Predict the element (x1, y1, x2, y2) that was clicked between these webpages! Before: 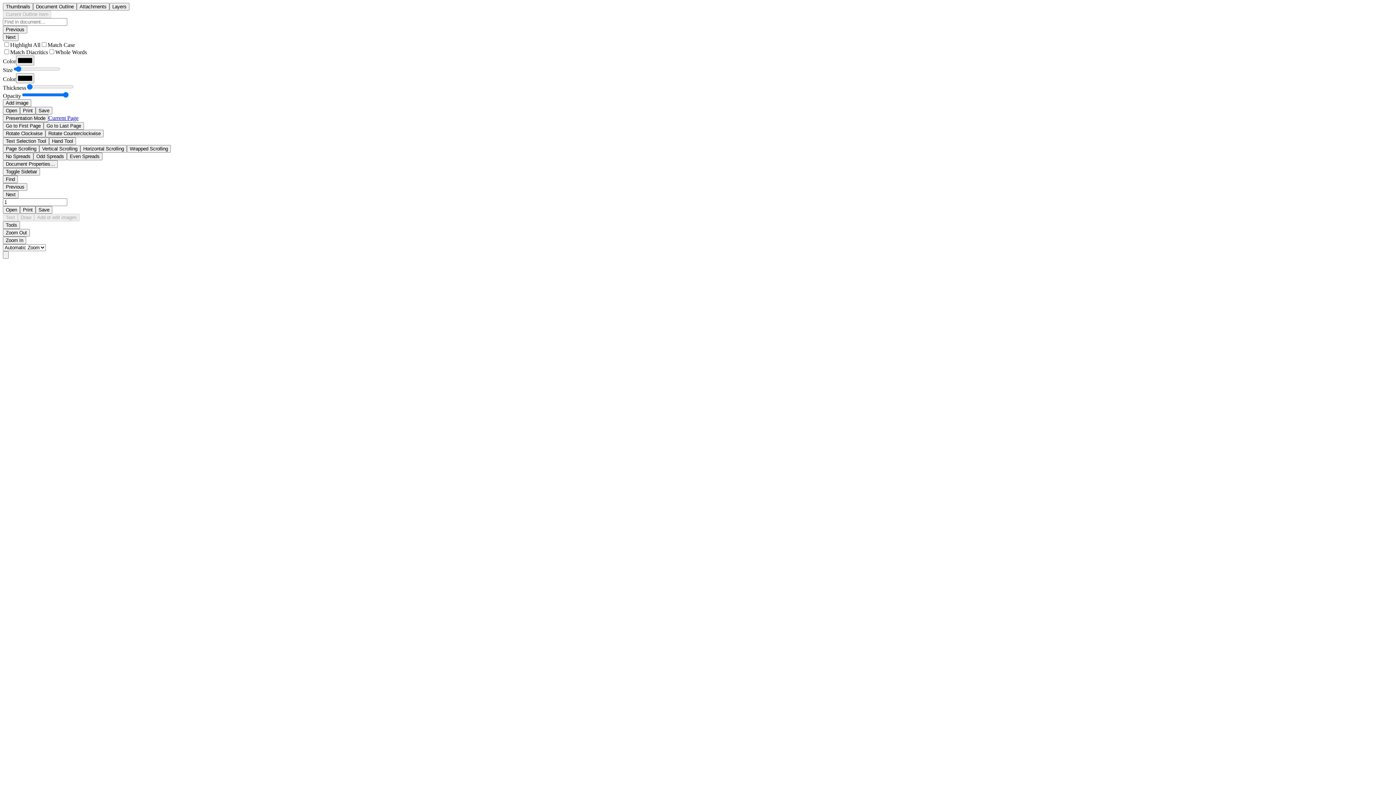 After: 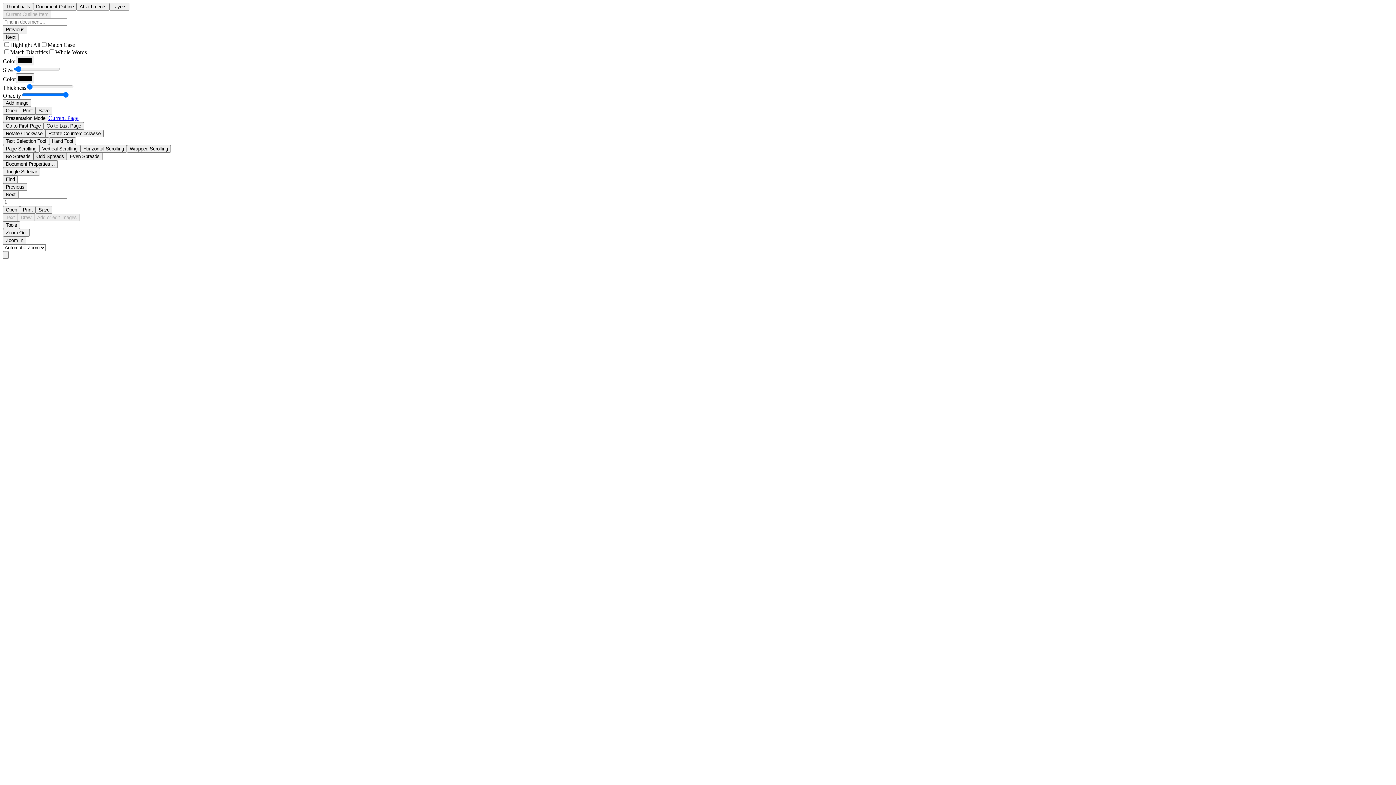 Action: label: Odd Spreads bbox: (33, 152, 66, 160)